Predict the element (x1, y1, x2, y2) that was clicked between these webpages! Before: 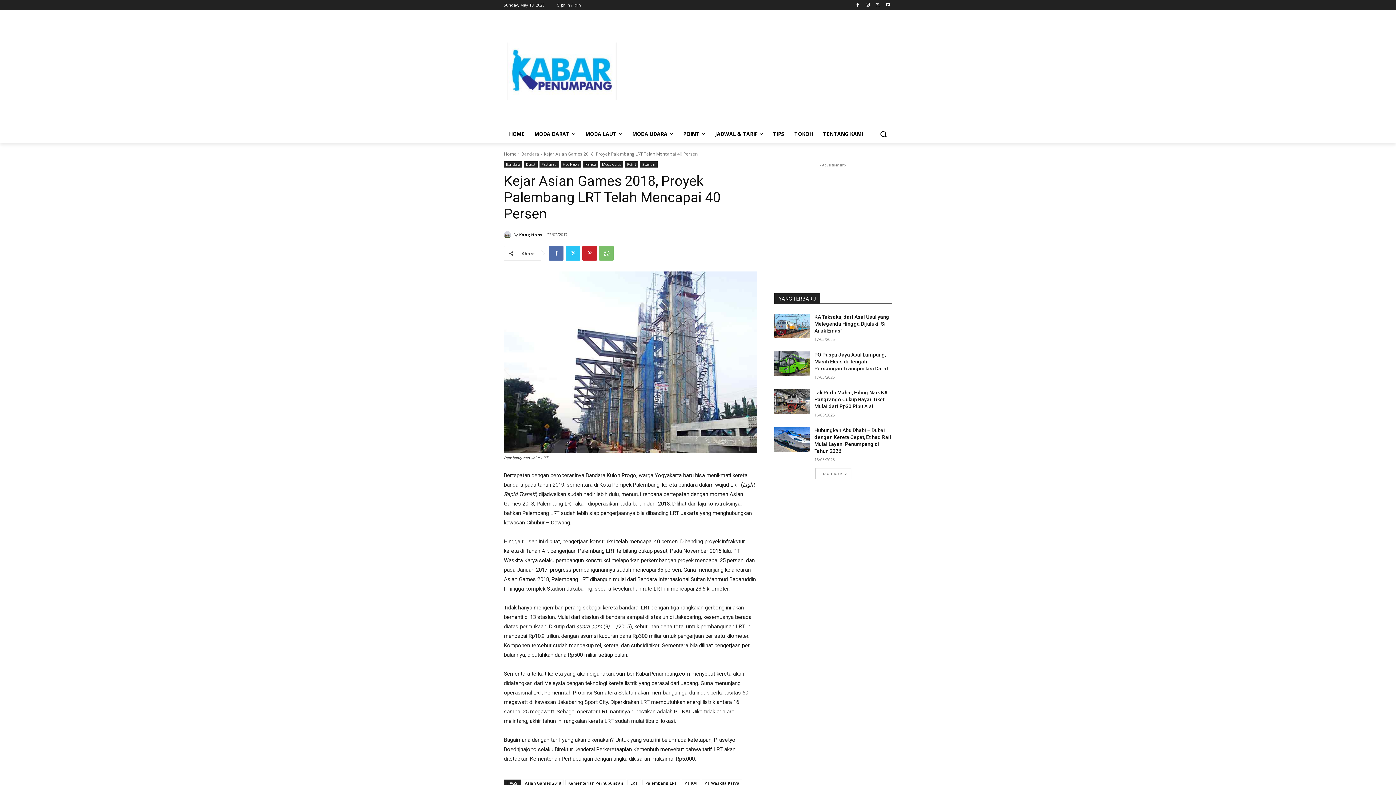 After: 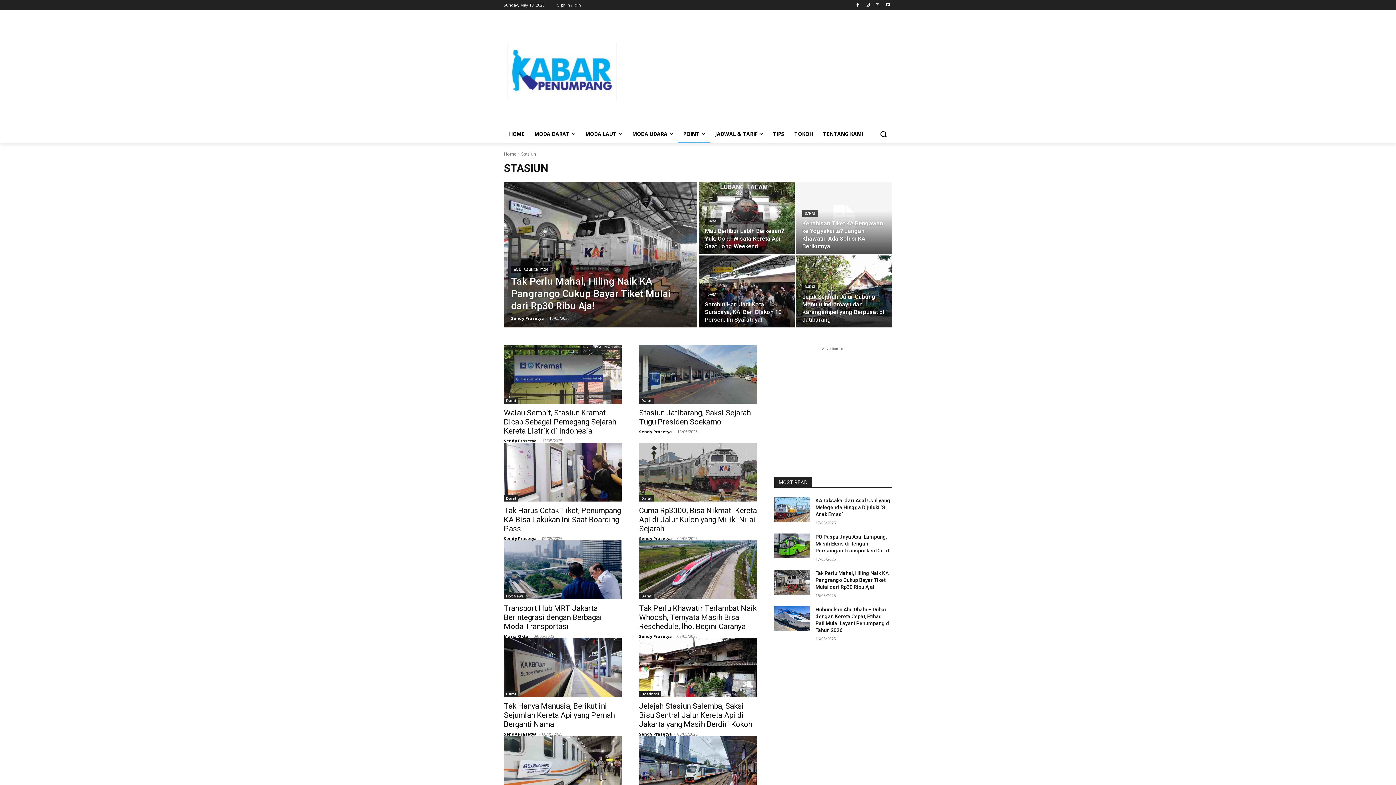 Action: bbox: (640, 161, 657, 167) label: Stasiun